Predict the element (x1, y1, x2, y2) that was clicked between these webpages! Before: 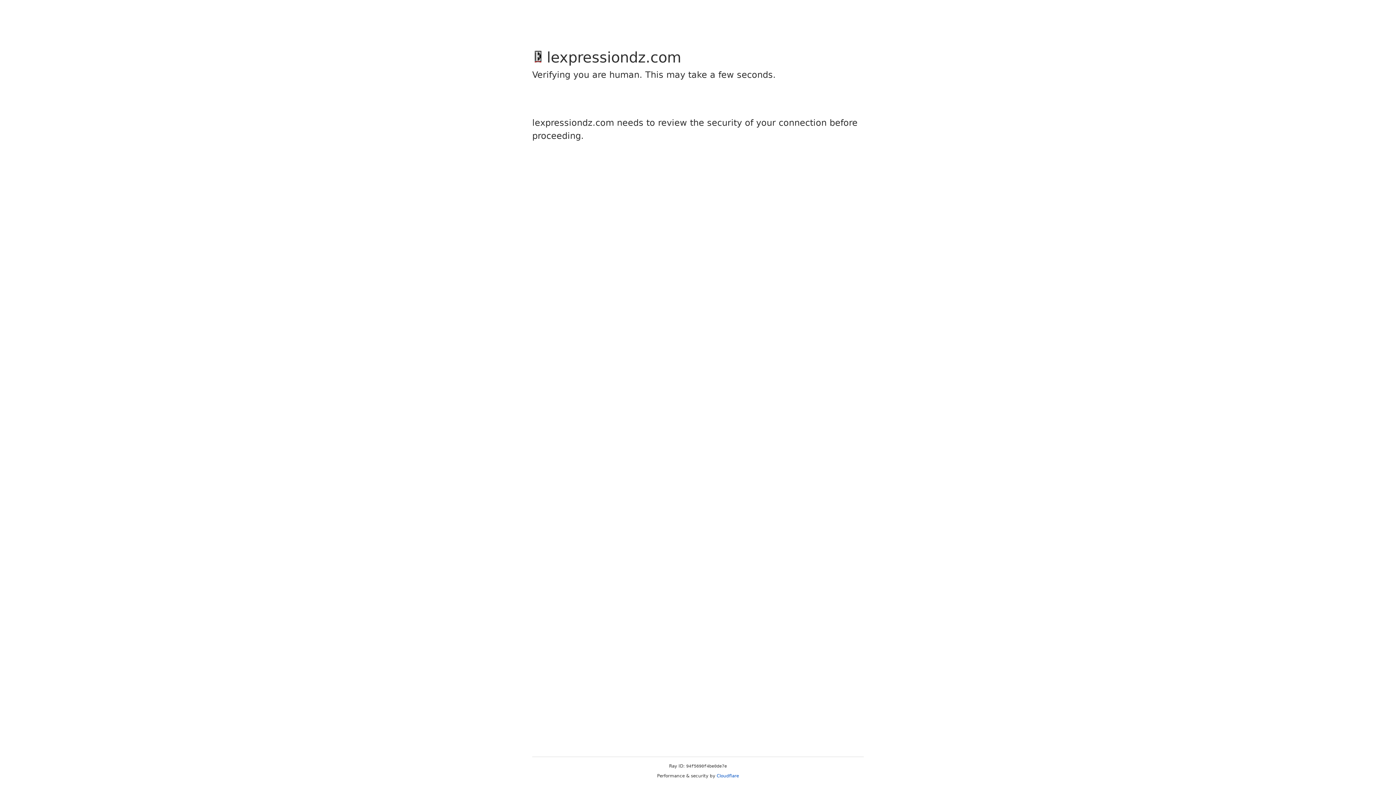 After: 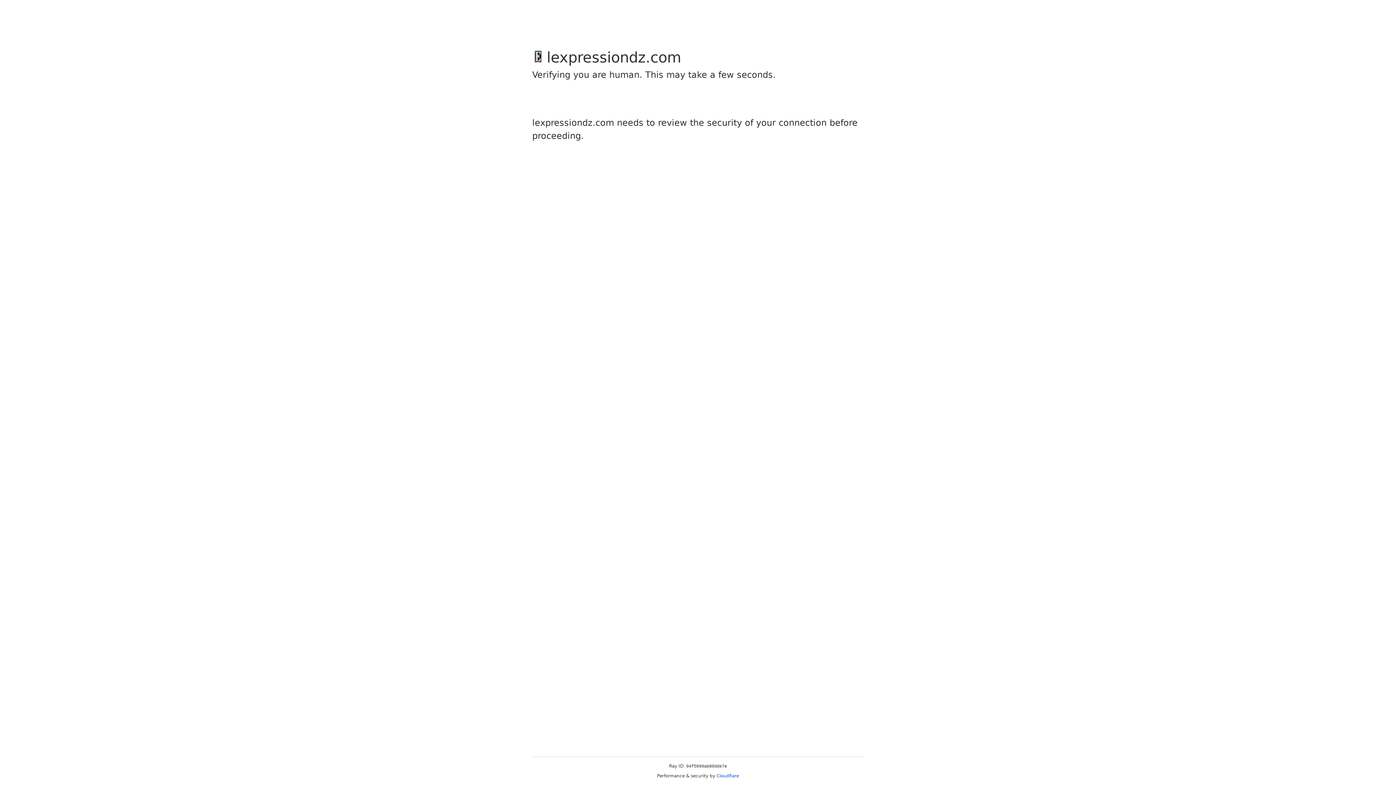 Action: label: Cloudflare bbox: (716, 773, 739, 778)